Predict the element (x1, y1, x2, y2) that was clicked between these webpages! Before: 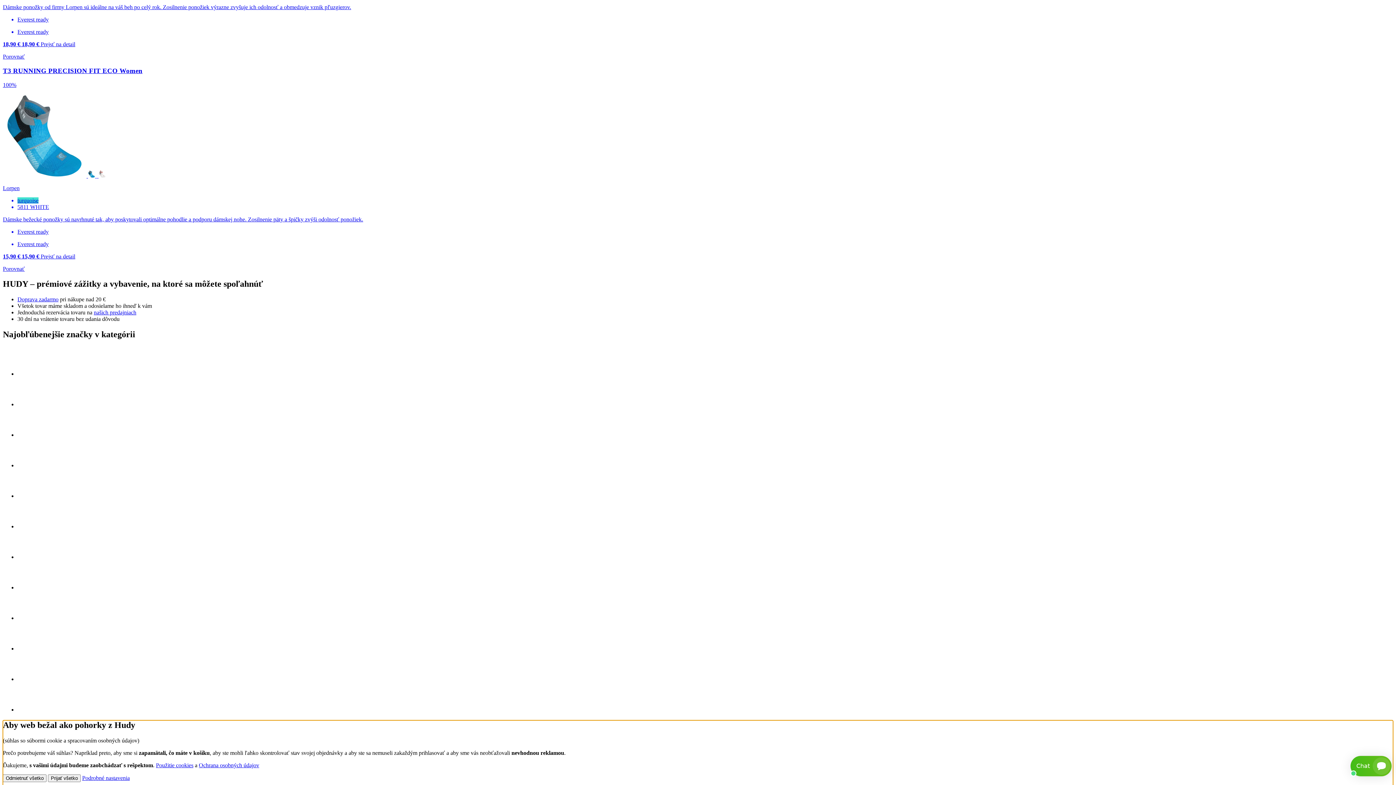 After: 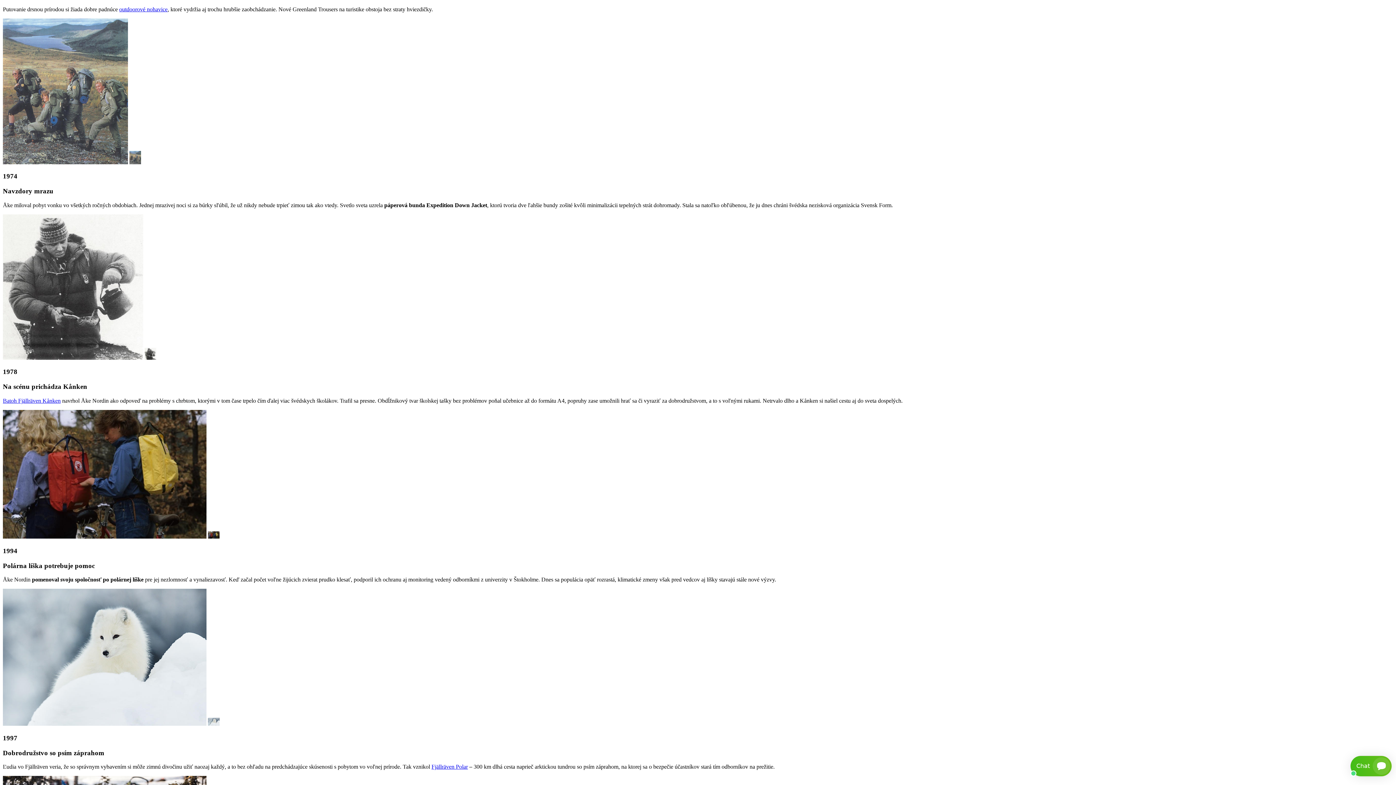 Action: bbox: (17, 645, 75, 652)